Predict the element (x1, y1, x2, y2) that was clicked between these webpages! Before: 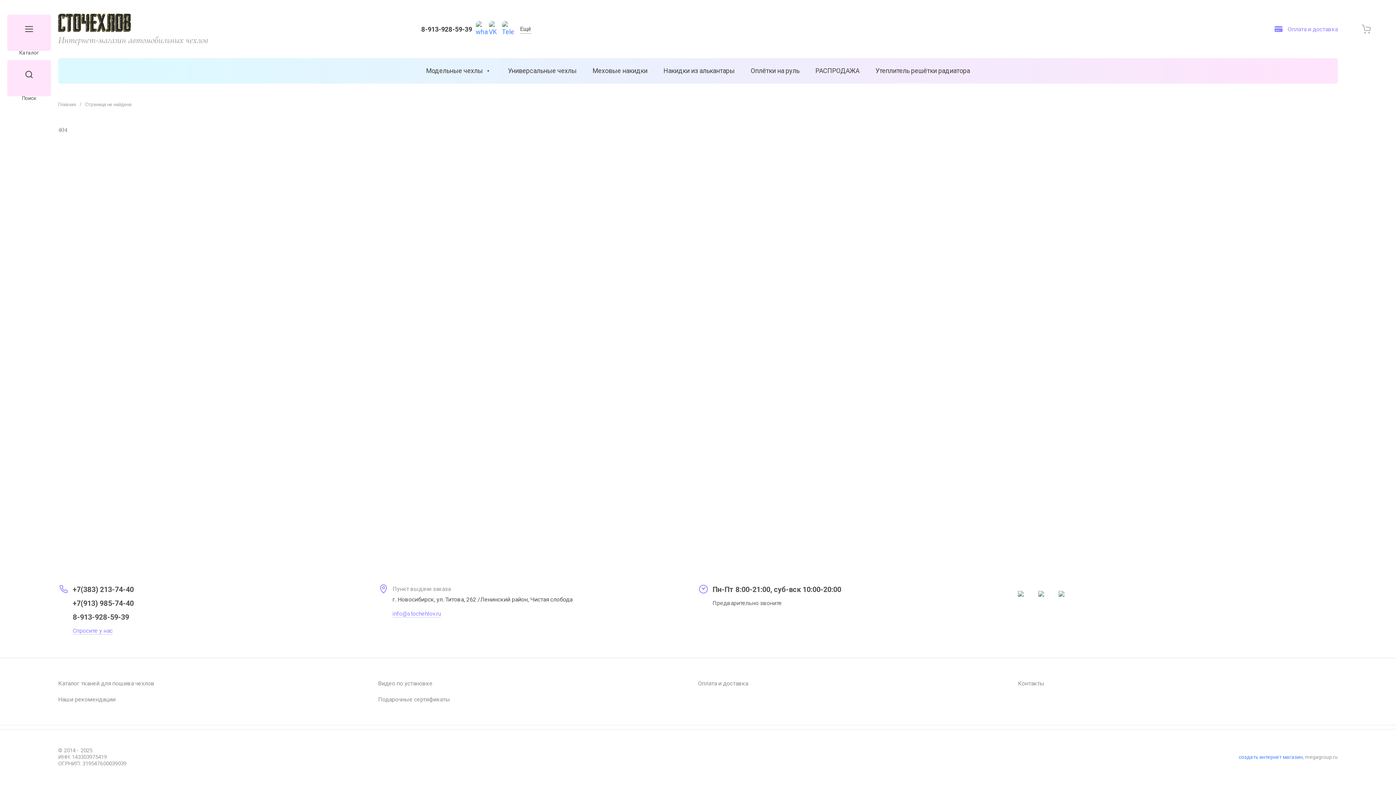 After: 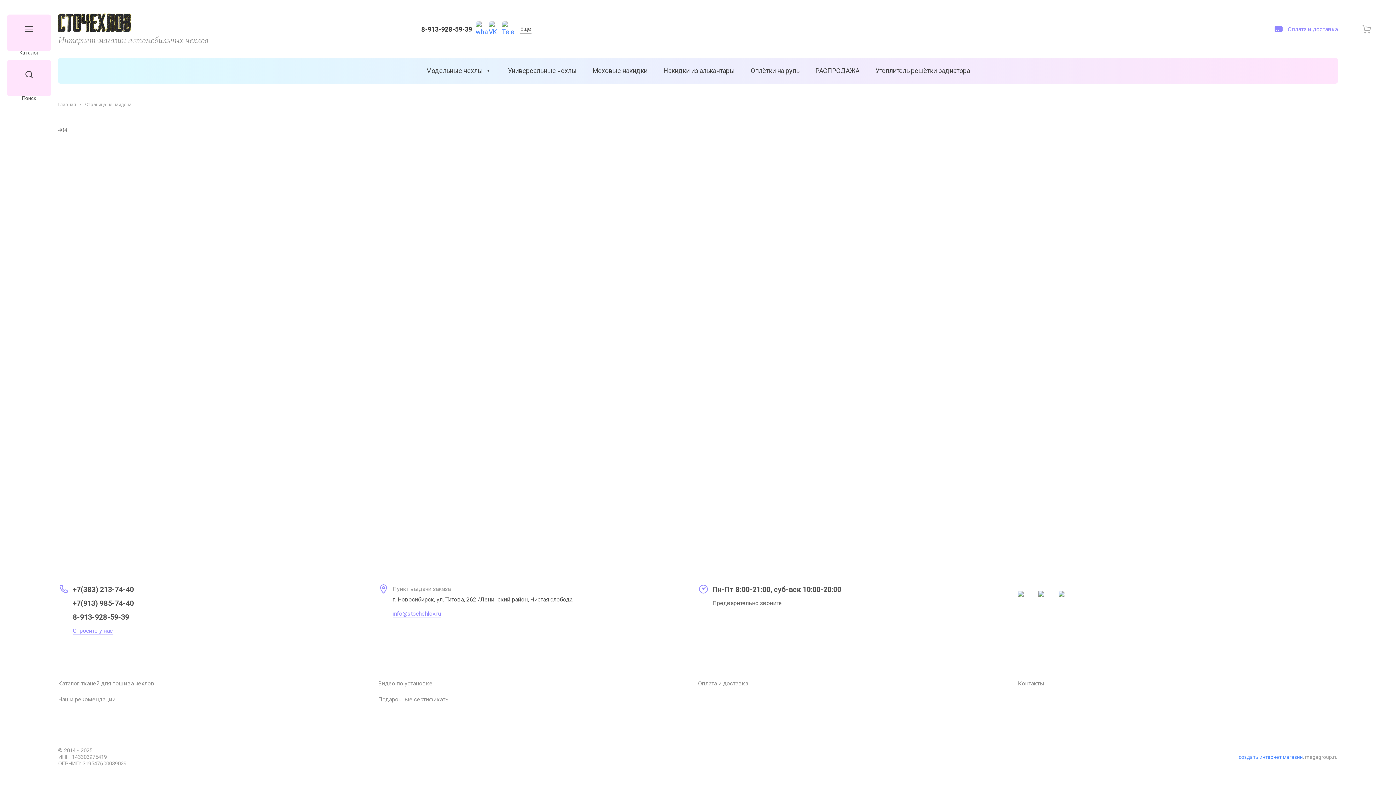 Action: label: 8-913-928-59-39 bbox: (421, 25, 472, 32)